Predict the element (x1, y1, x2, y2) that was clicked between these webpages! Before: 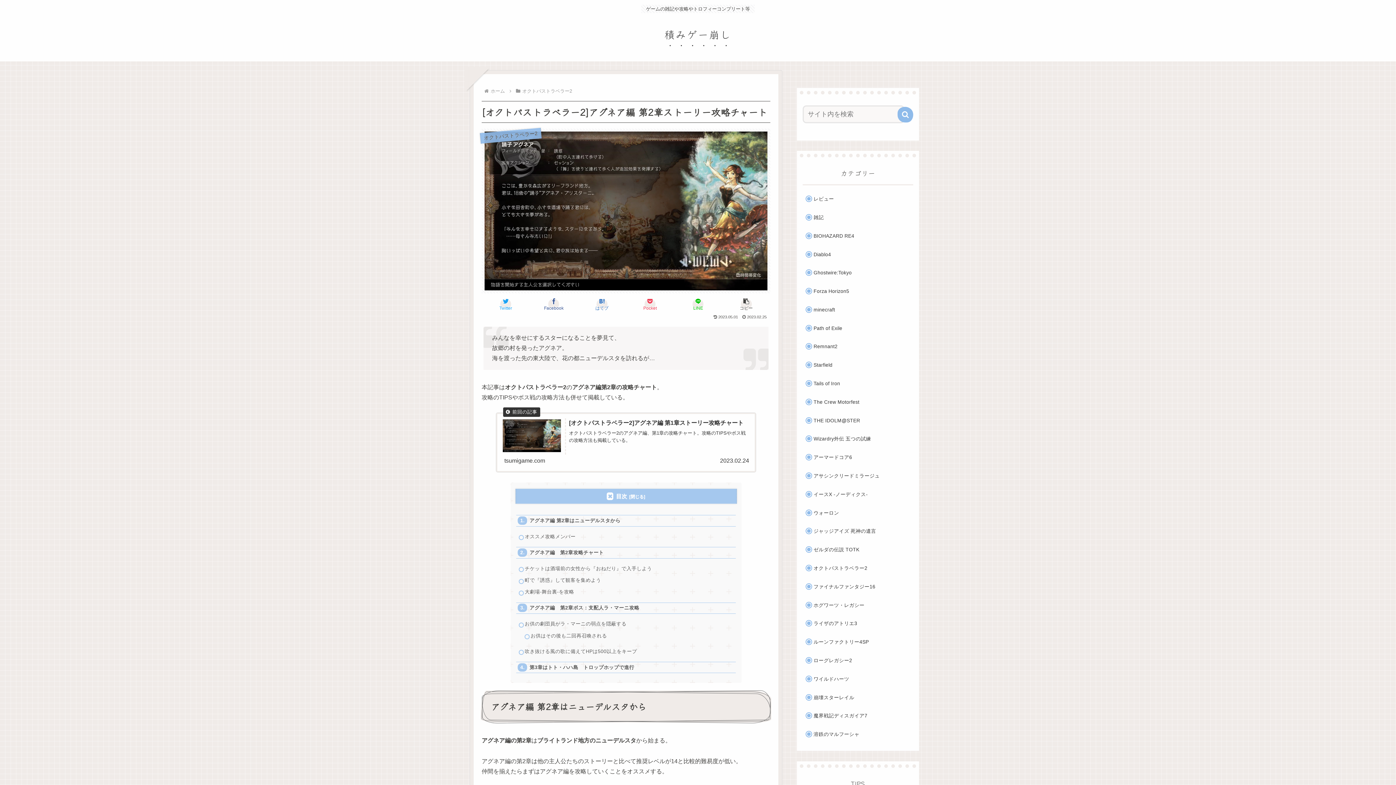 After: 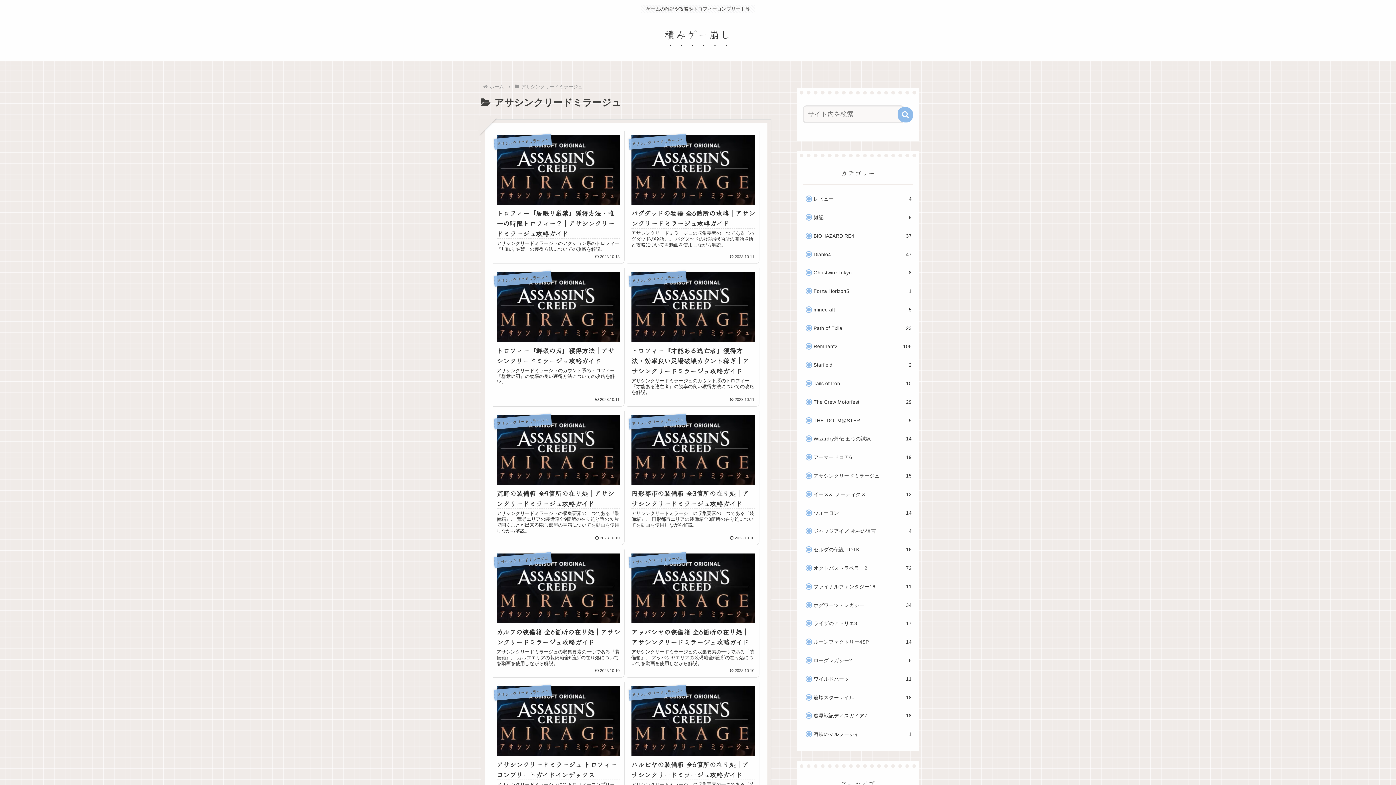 Action: bbox: (810, 468, 913, 484) label: アサシンクリードミラージュ